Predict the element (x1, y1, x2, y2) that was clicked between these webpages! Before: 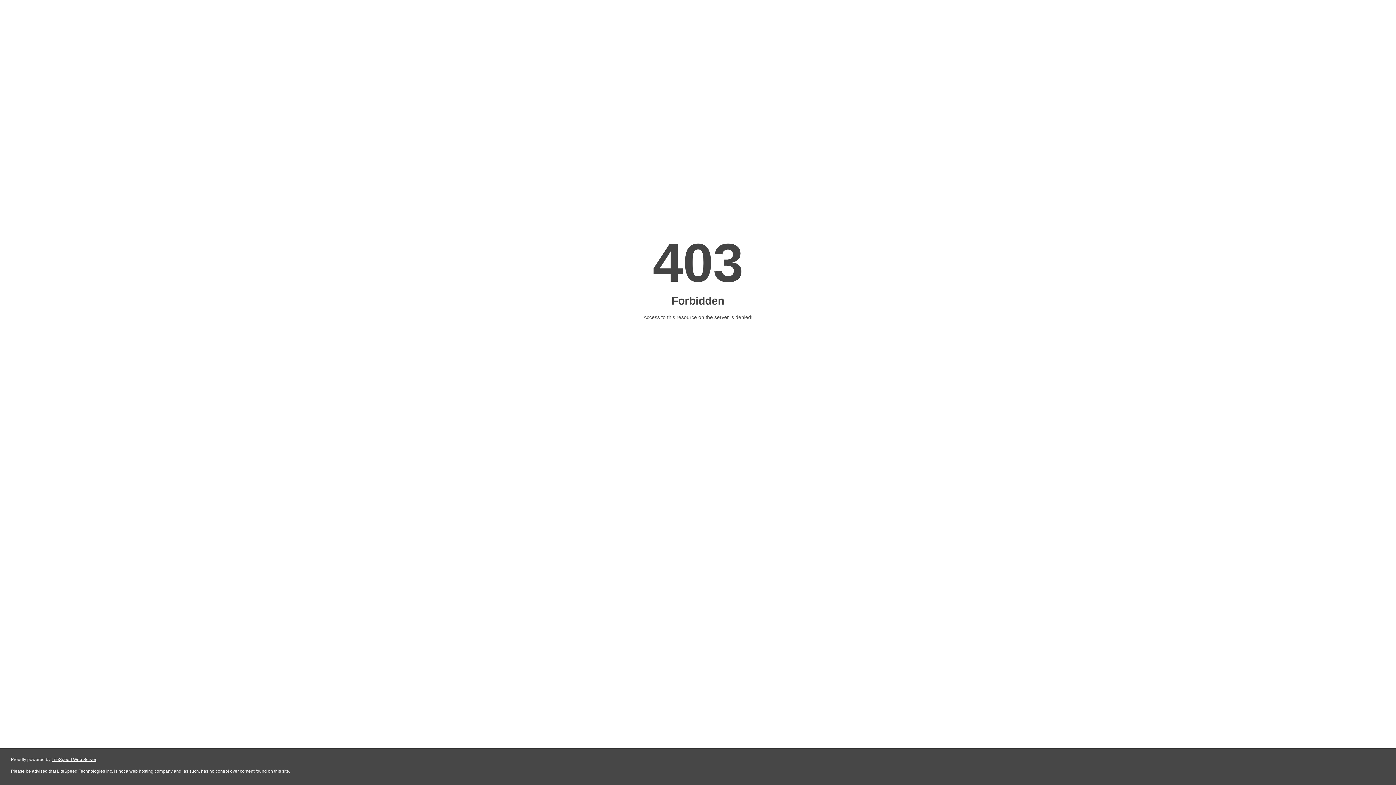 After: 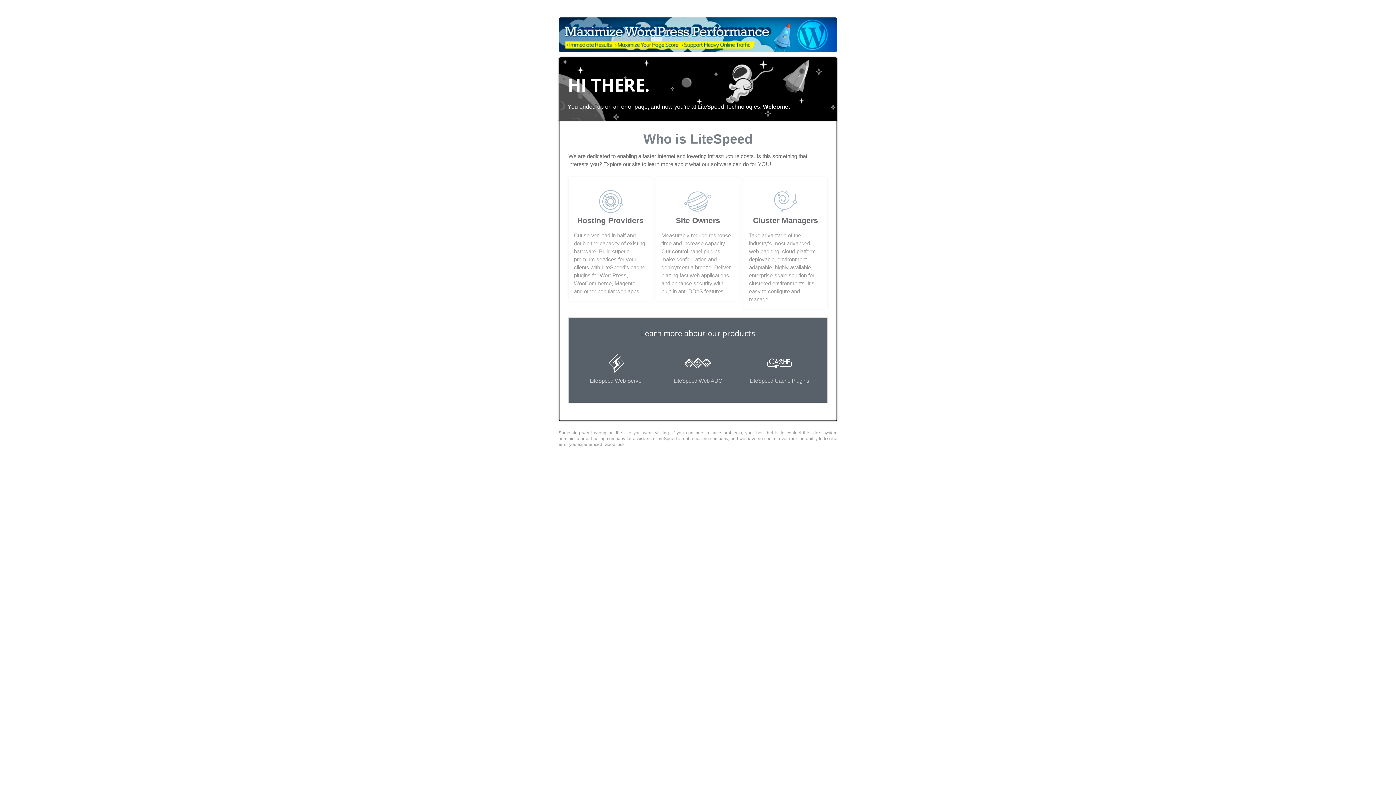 Action: bbox: (51, 757, 96, 762) label: LiteSpeed Web Server